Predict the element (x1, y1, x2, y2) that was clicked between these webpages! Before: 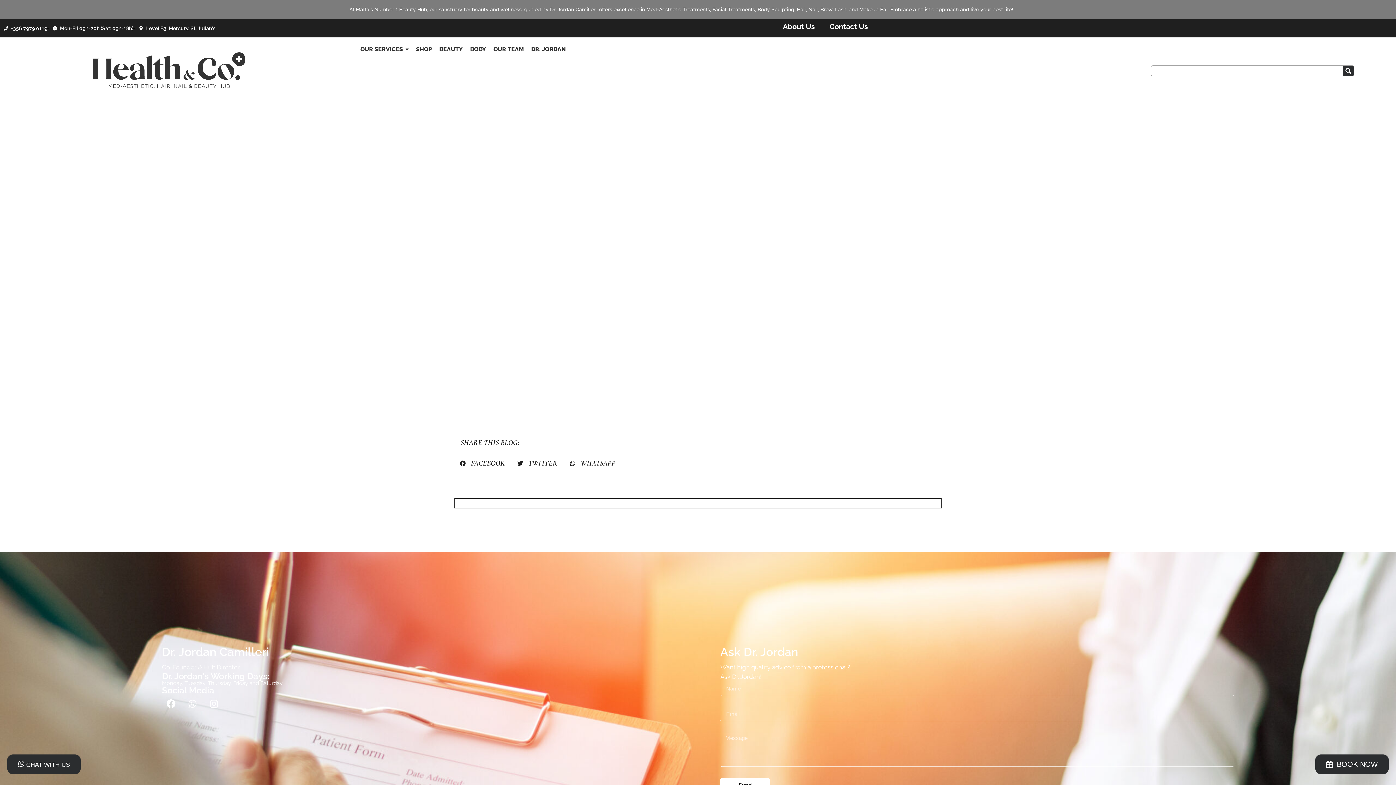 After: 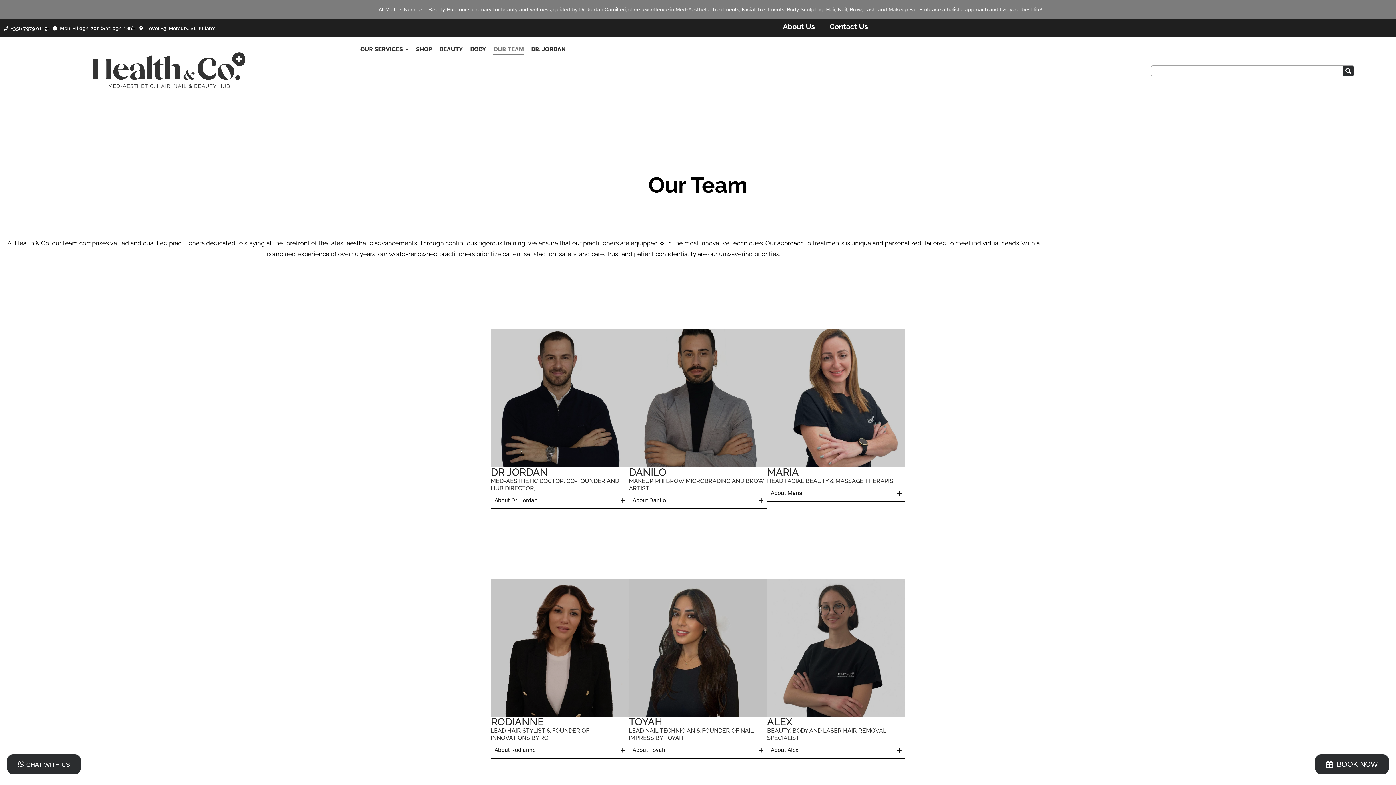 Action: bbox: (493, 41, 524, 57) label: OUR TEAM